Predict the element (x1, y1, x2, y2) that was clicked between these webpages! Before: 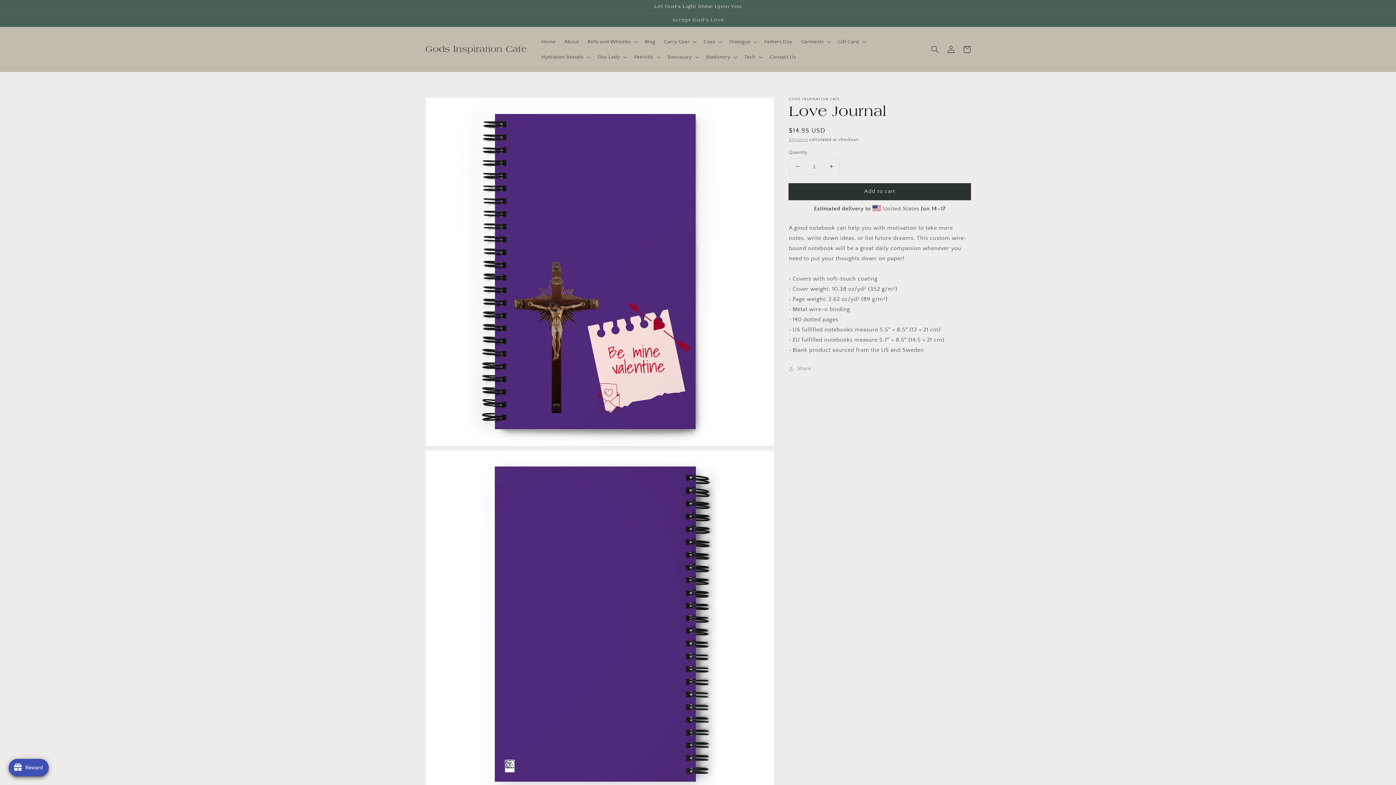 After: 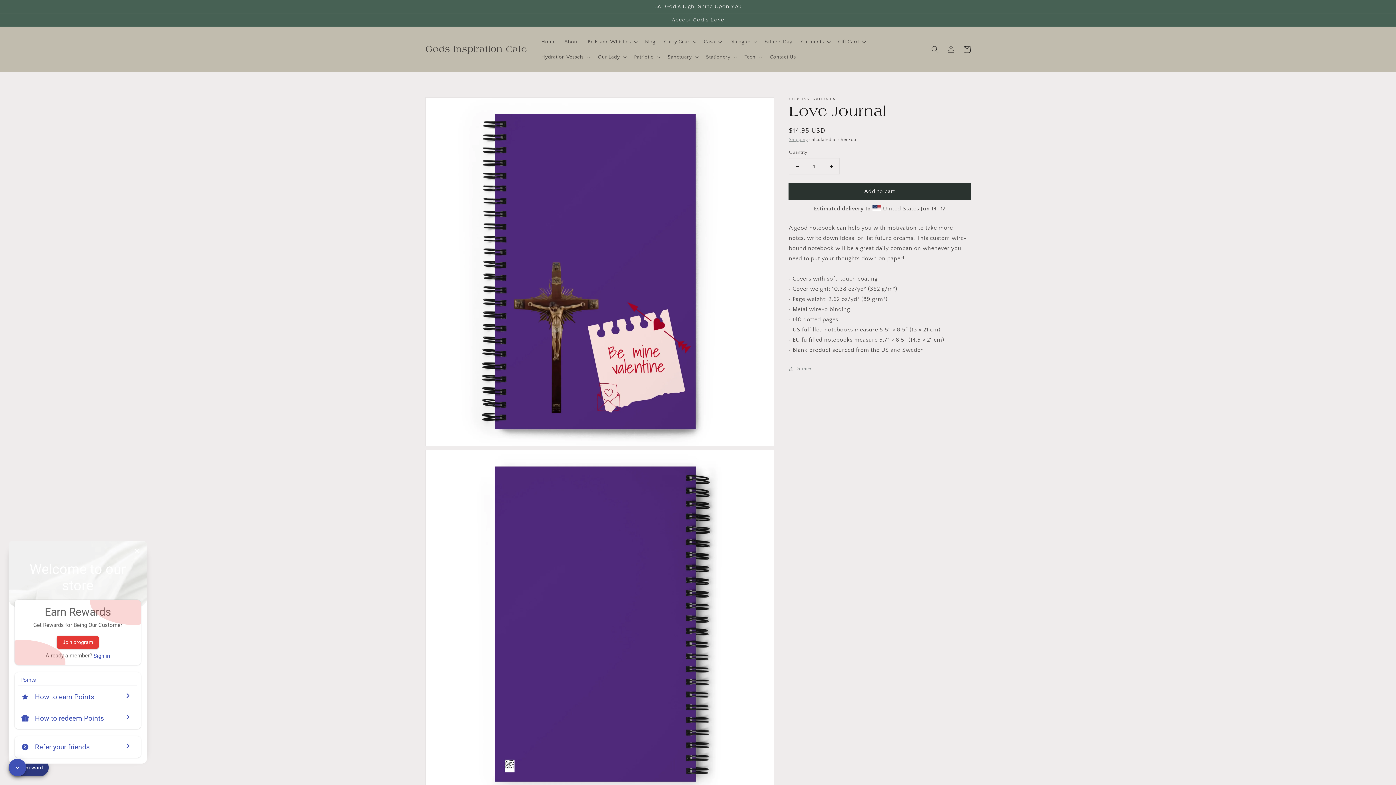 Action: label: Open Joy popup bbox: (8, 759, 48, 776)